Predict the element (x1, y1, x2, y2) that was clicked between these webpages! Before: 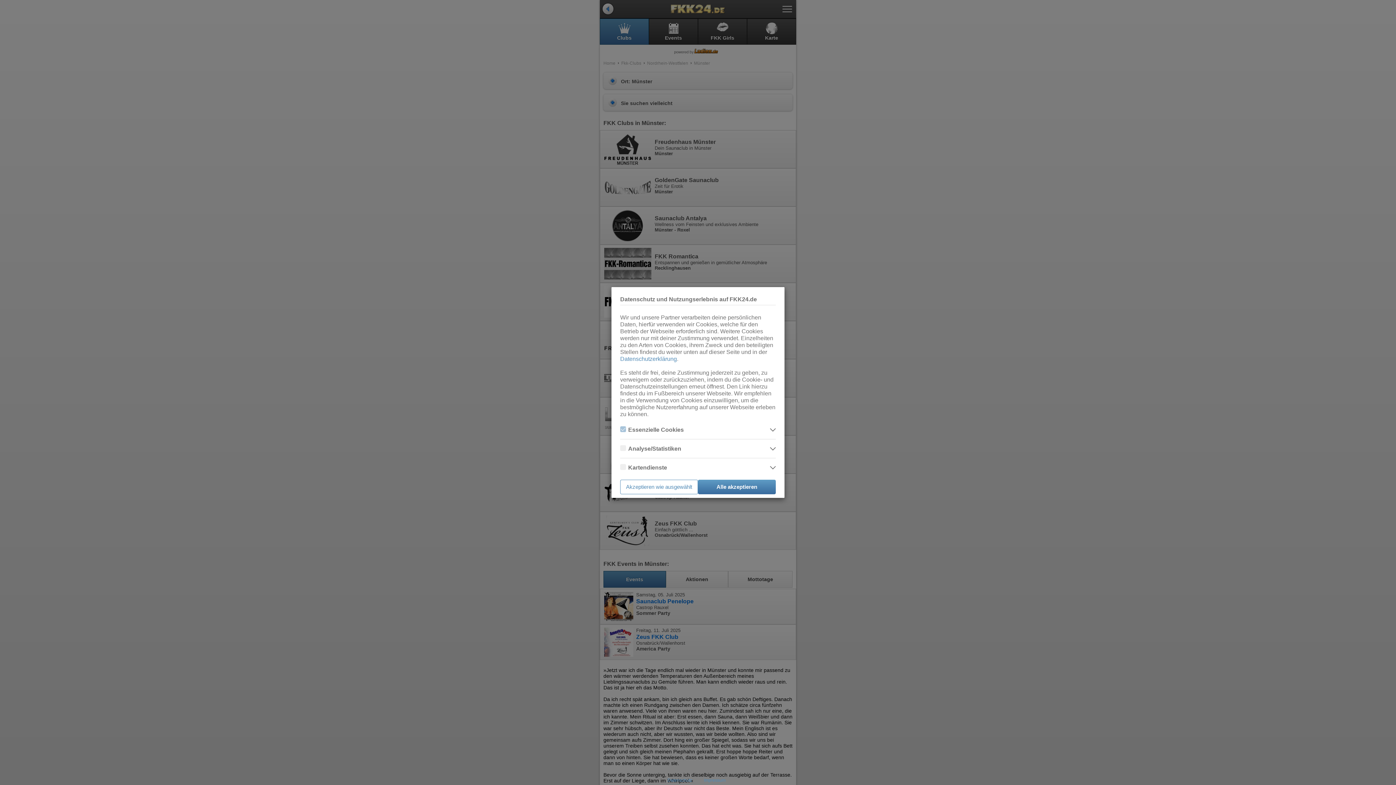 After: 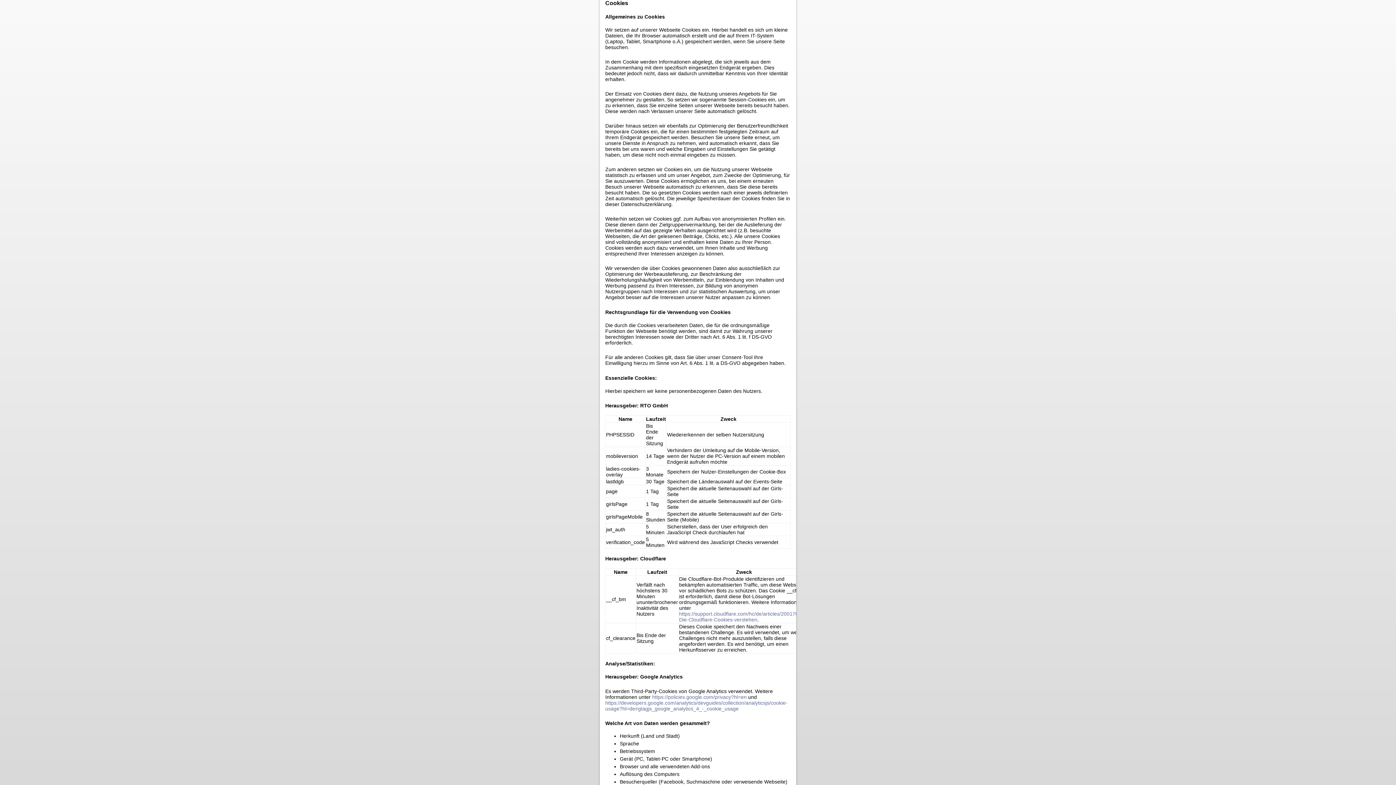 Action: label: Datenschutzerklärung bbox: (620, 356, 677, 362)